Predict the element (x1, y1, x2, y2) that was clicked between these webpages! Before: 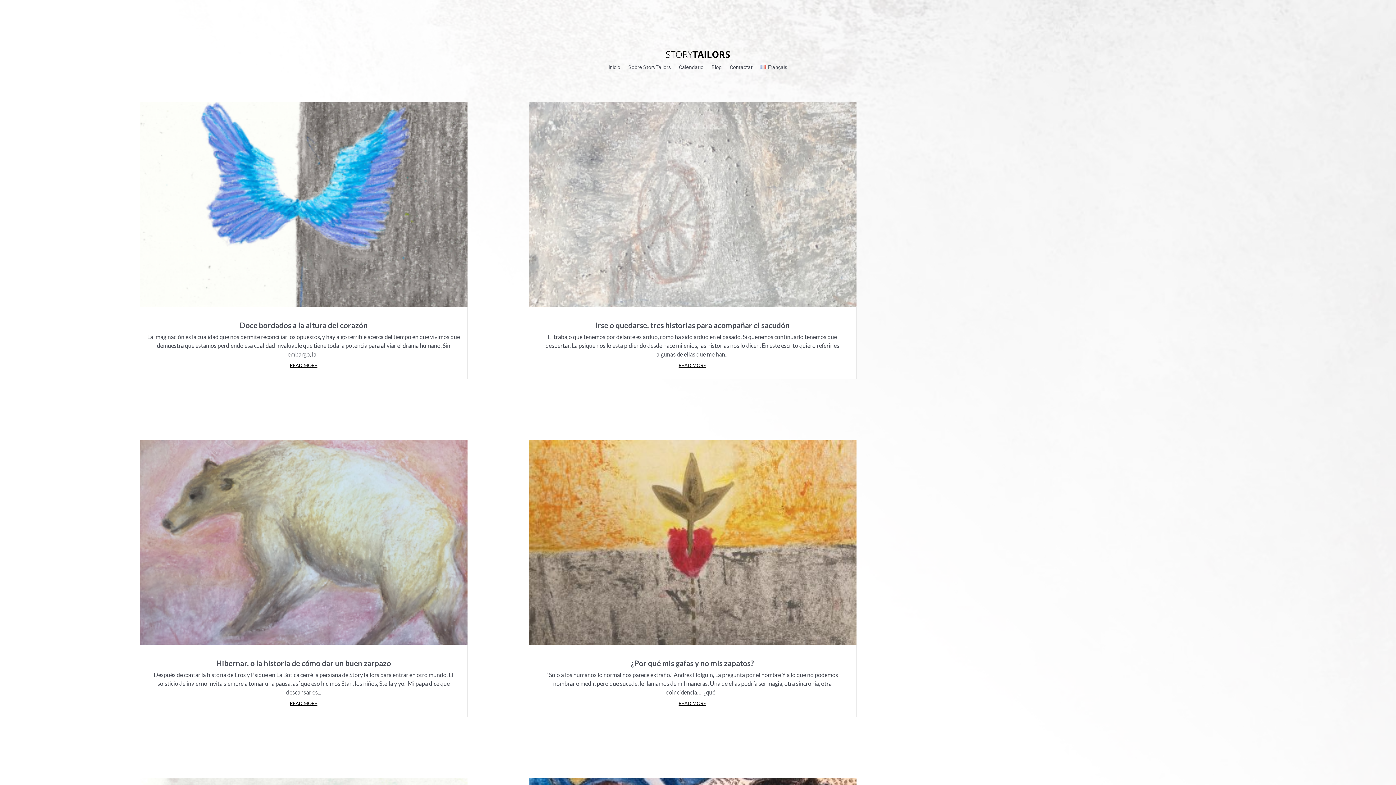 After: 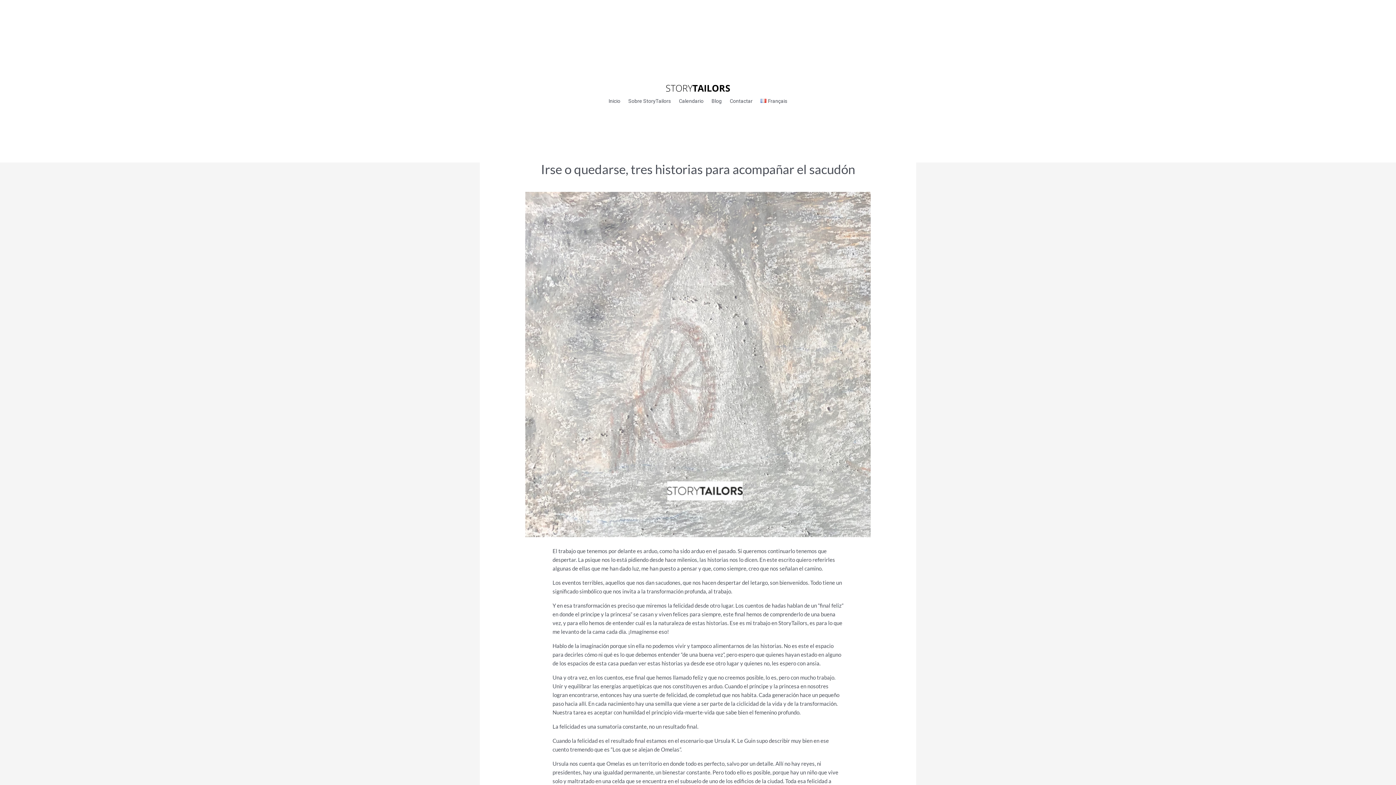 Action: bbox: (595, 320, 789, 333) label: Irse o quedarse, tres historias para acompañar el sacudón